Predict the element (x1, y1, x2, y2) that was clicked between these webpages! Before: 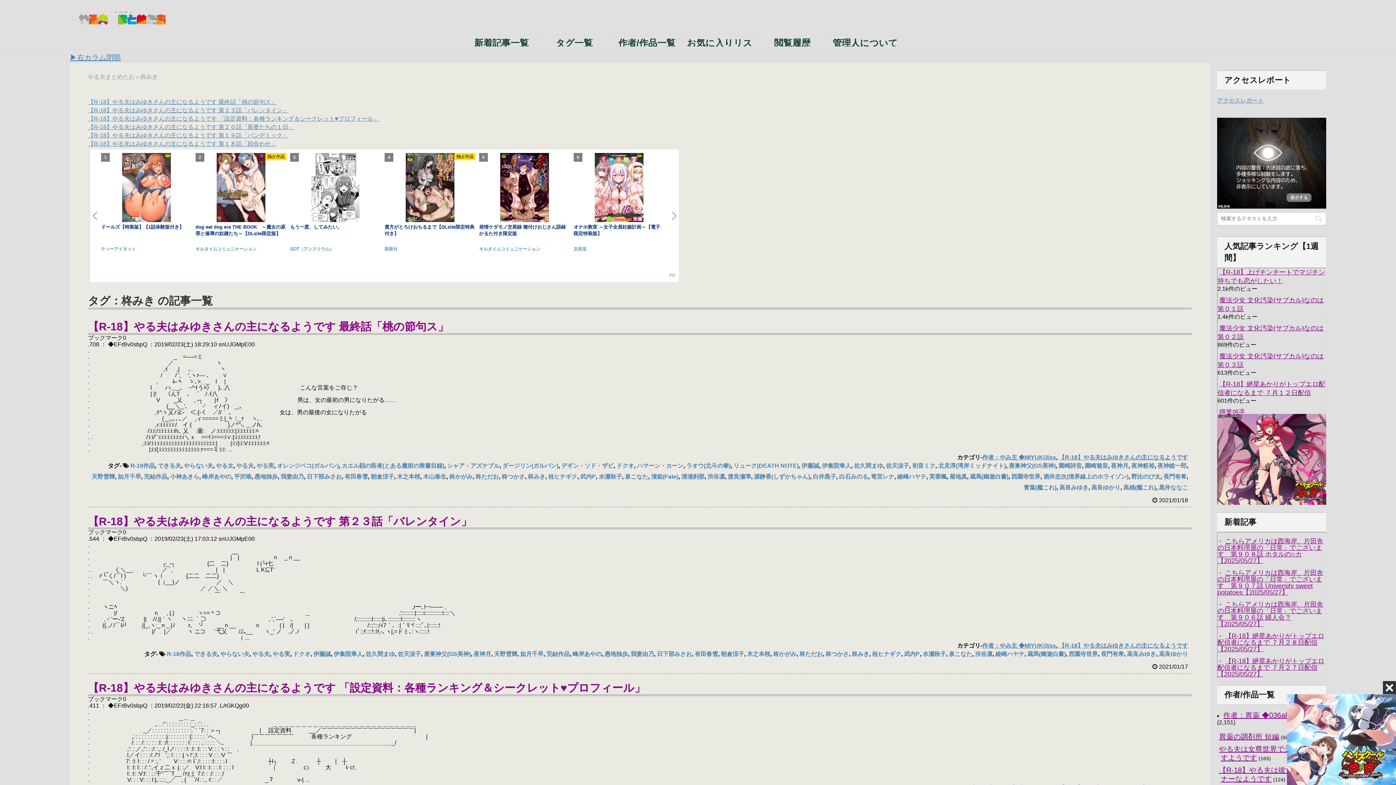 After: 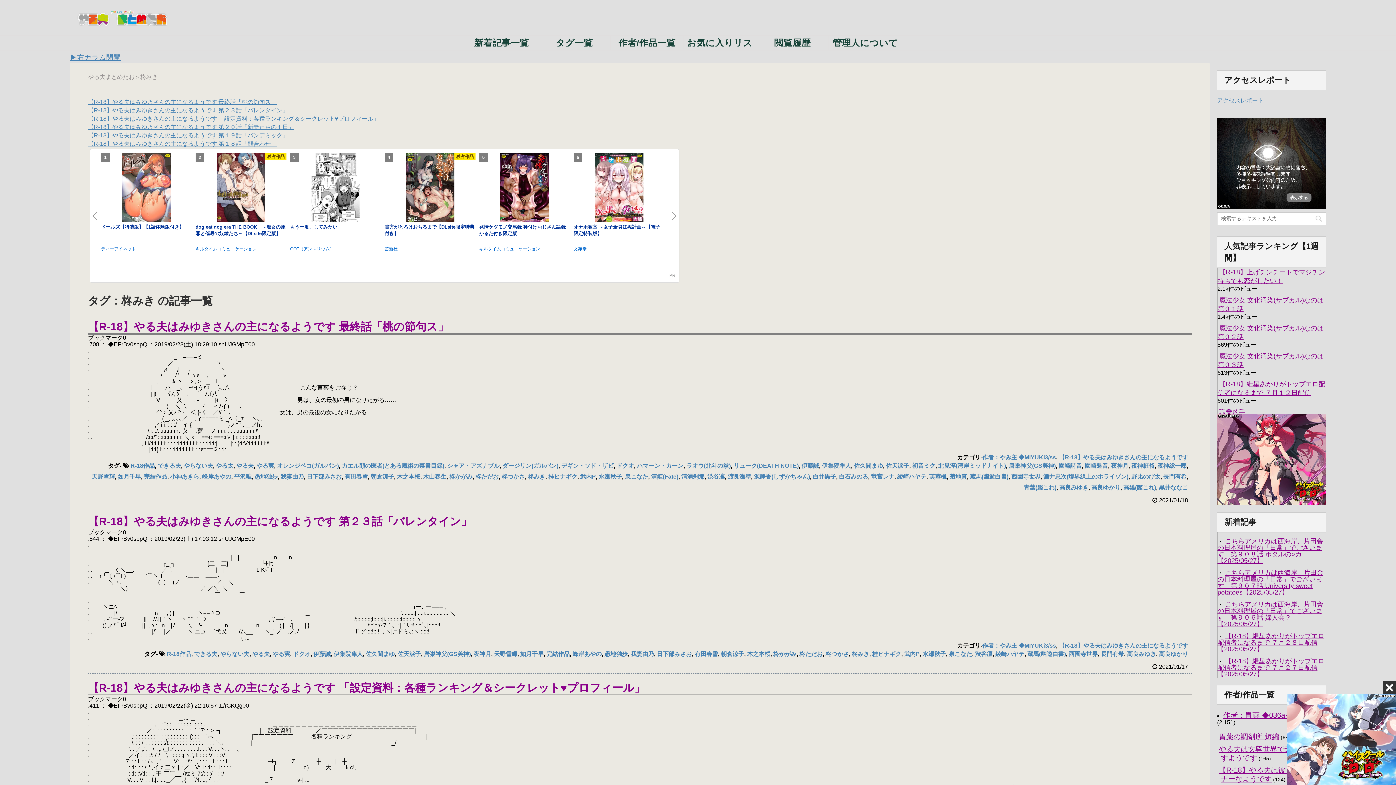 Action: label: 茜新社 bbox: (384, 245, 475, 256)